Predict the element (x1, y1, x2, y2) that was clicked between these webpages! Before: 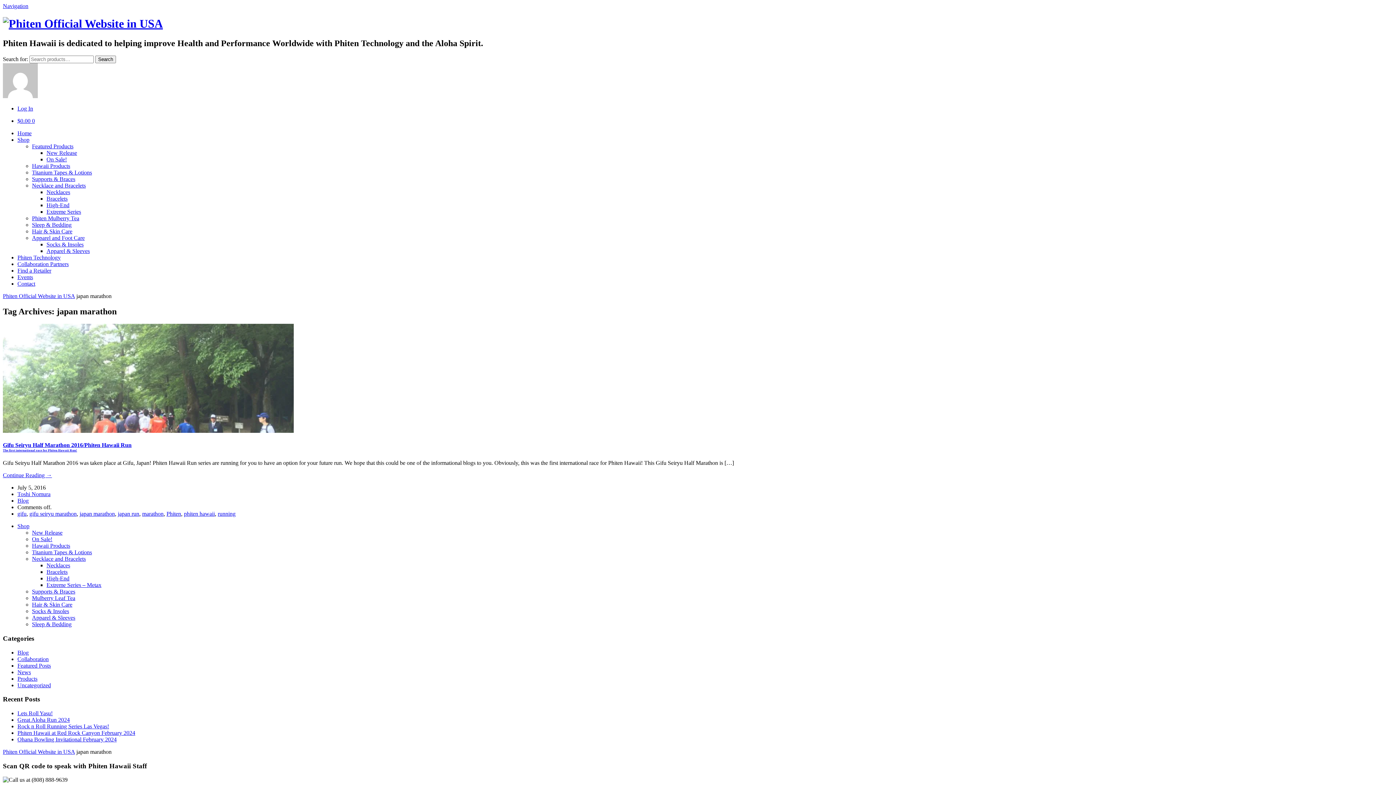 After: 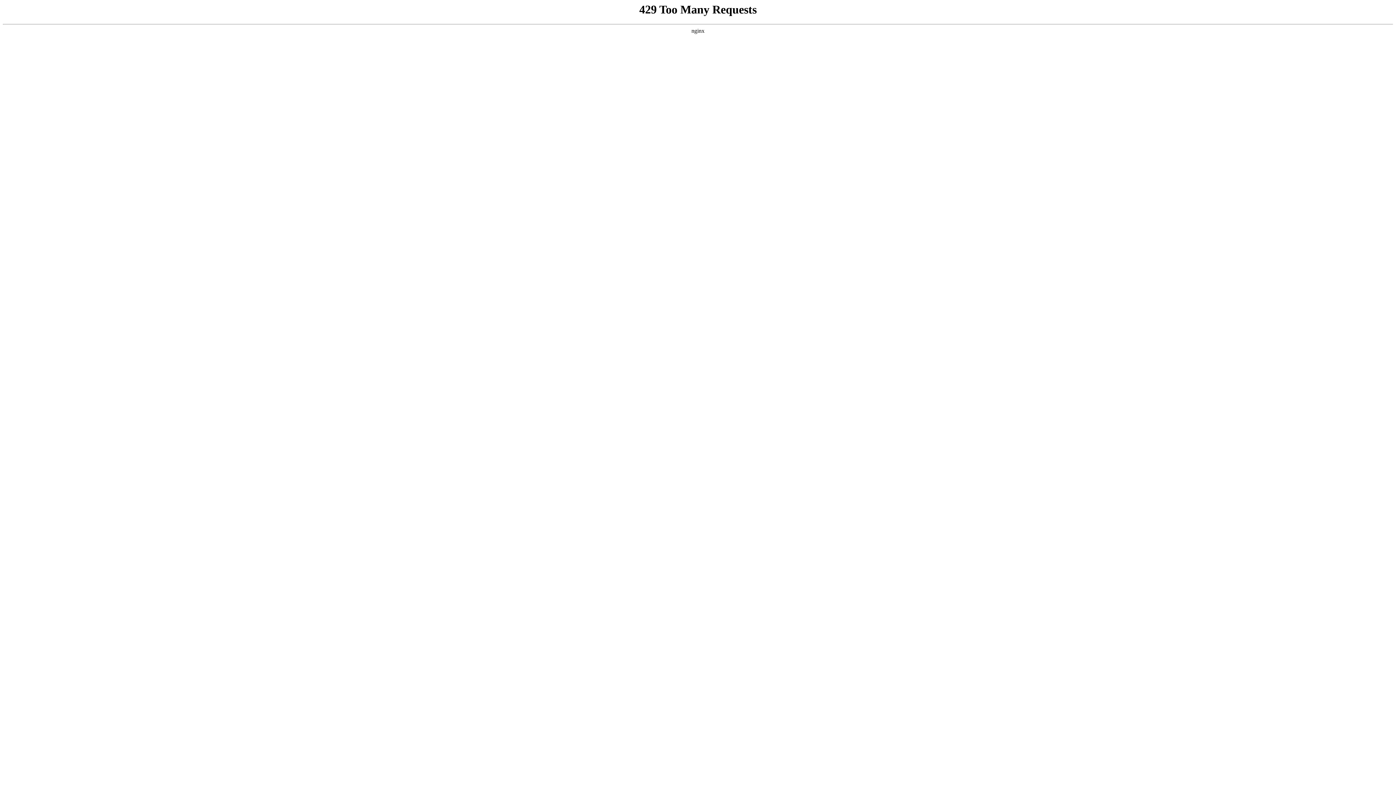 Action: bbox: (32, 215, 79, 221) label: Phiten Mulberry Tea